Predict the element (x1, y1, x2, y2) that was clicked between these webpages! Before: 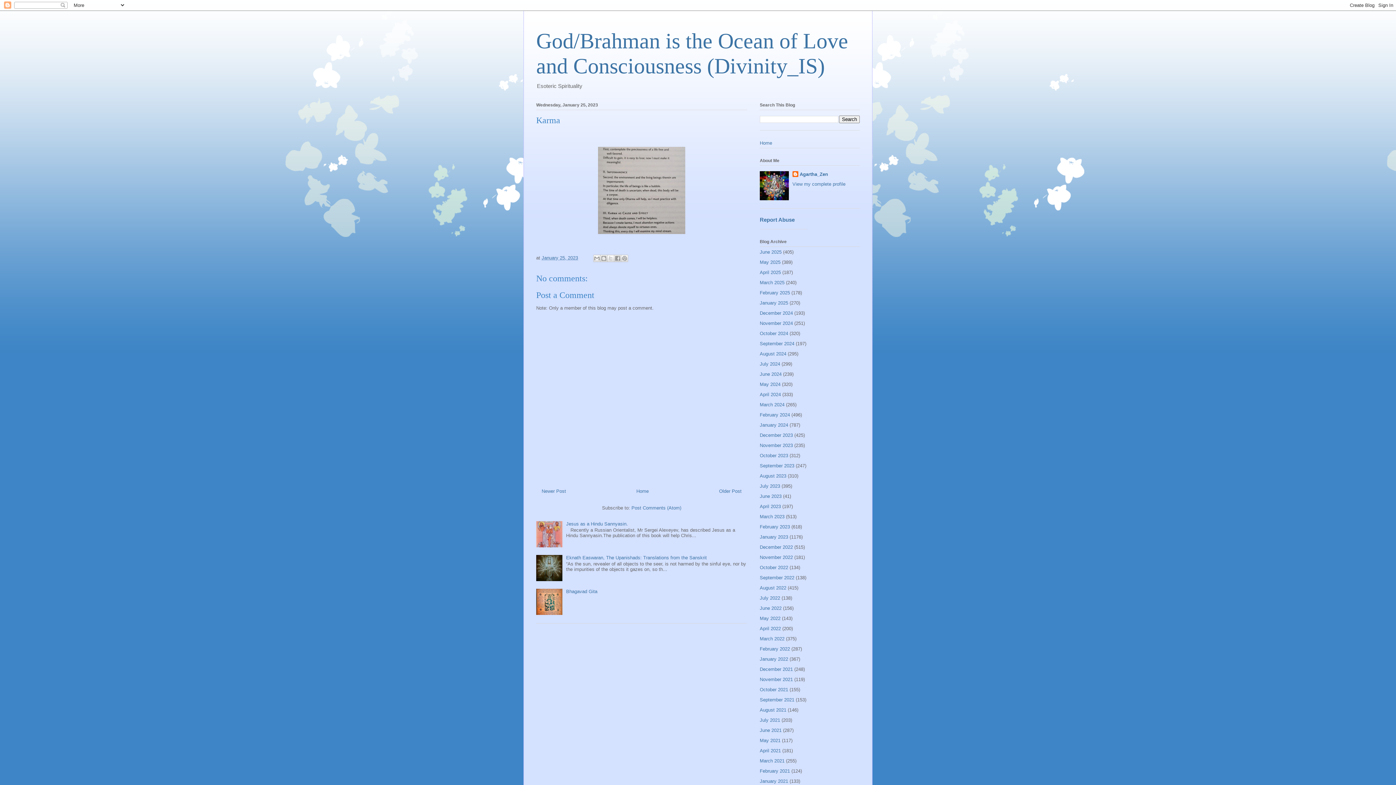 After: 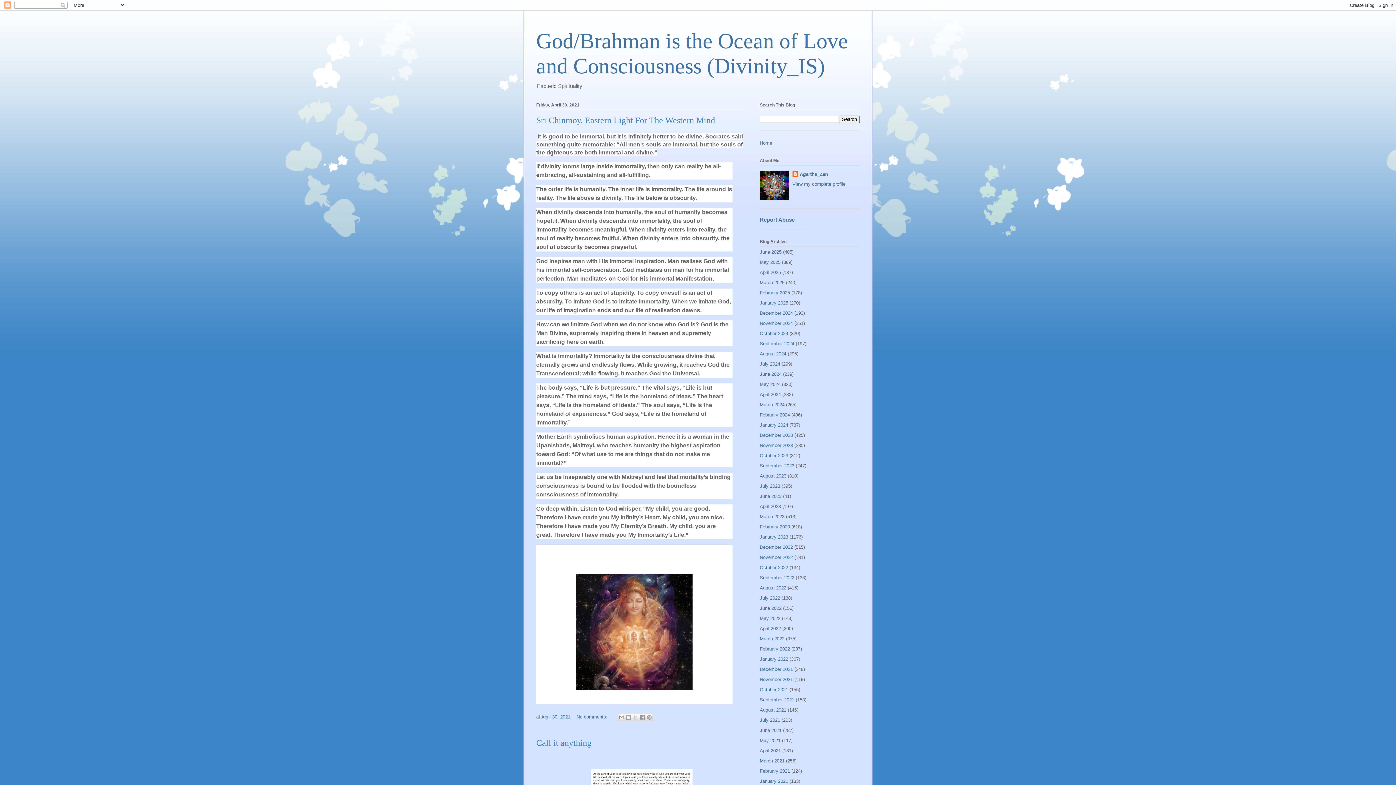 Action: bbox: (760, 748, 781, 753) label: April 2021